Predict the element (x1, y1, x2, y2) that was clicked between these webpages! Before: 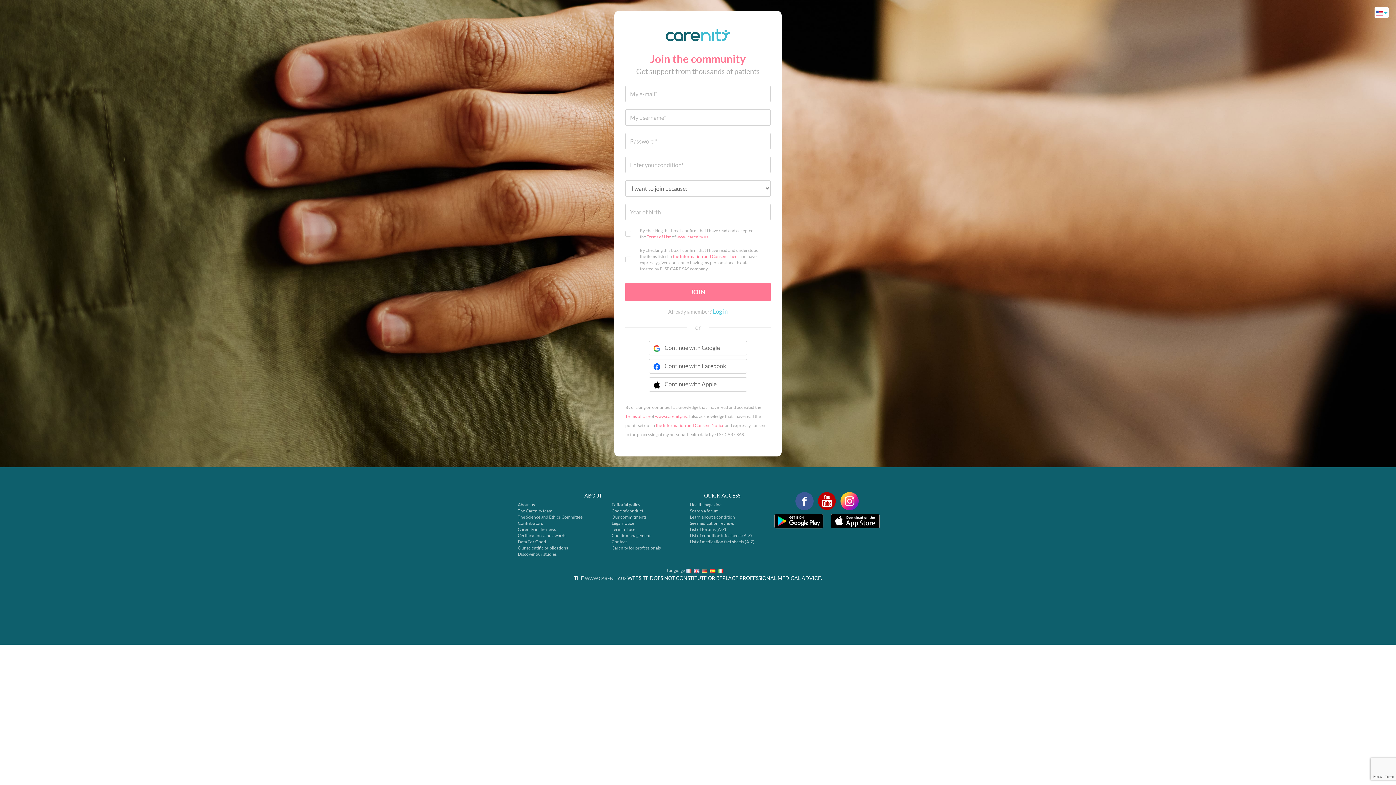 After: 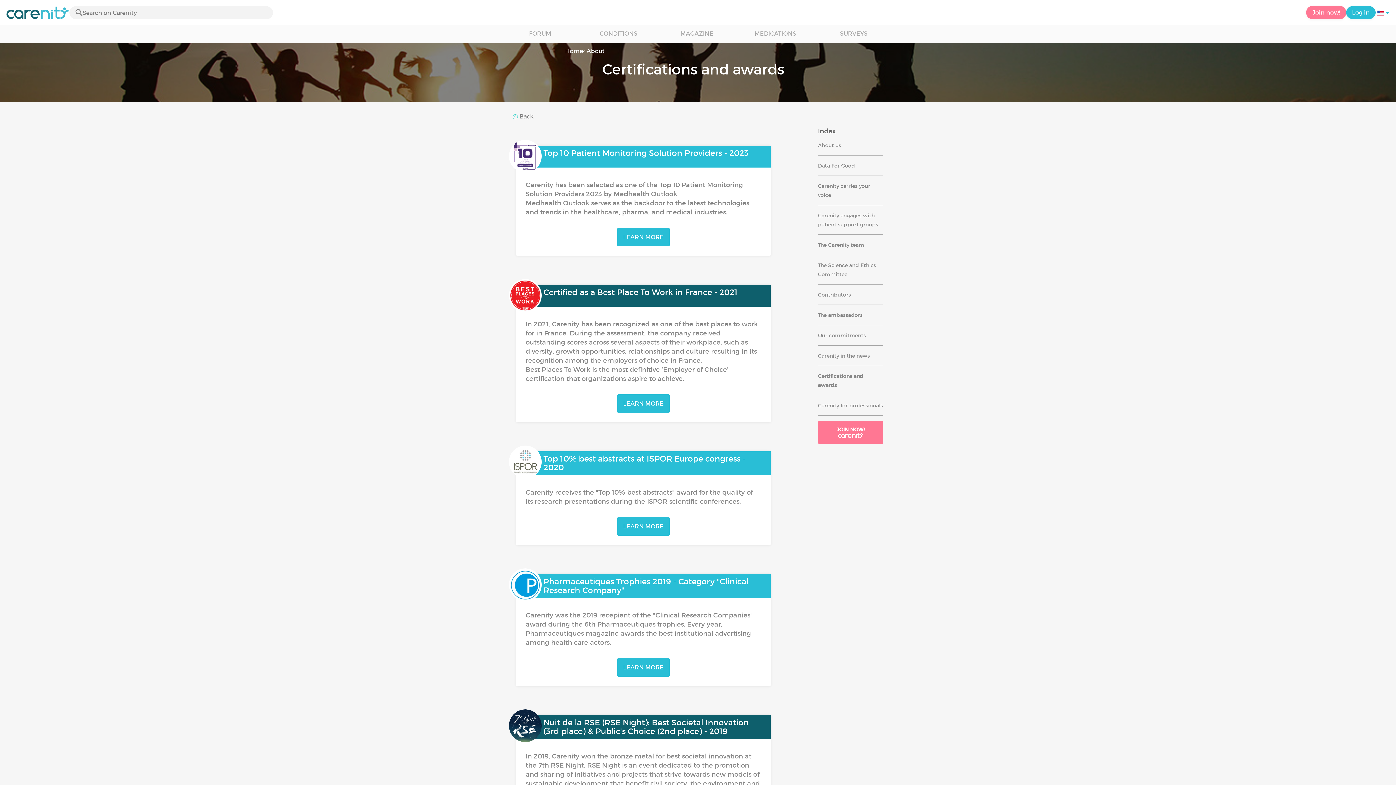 Action: label: Certifications and awards bbox: (517, 533, 566, 538)